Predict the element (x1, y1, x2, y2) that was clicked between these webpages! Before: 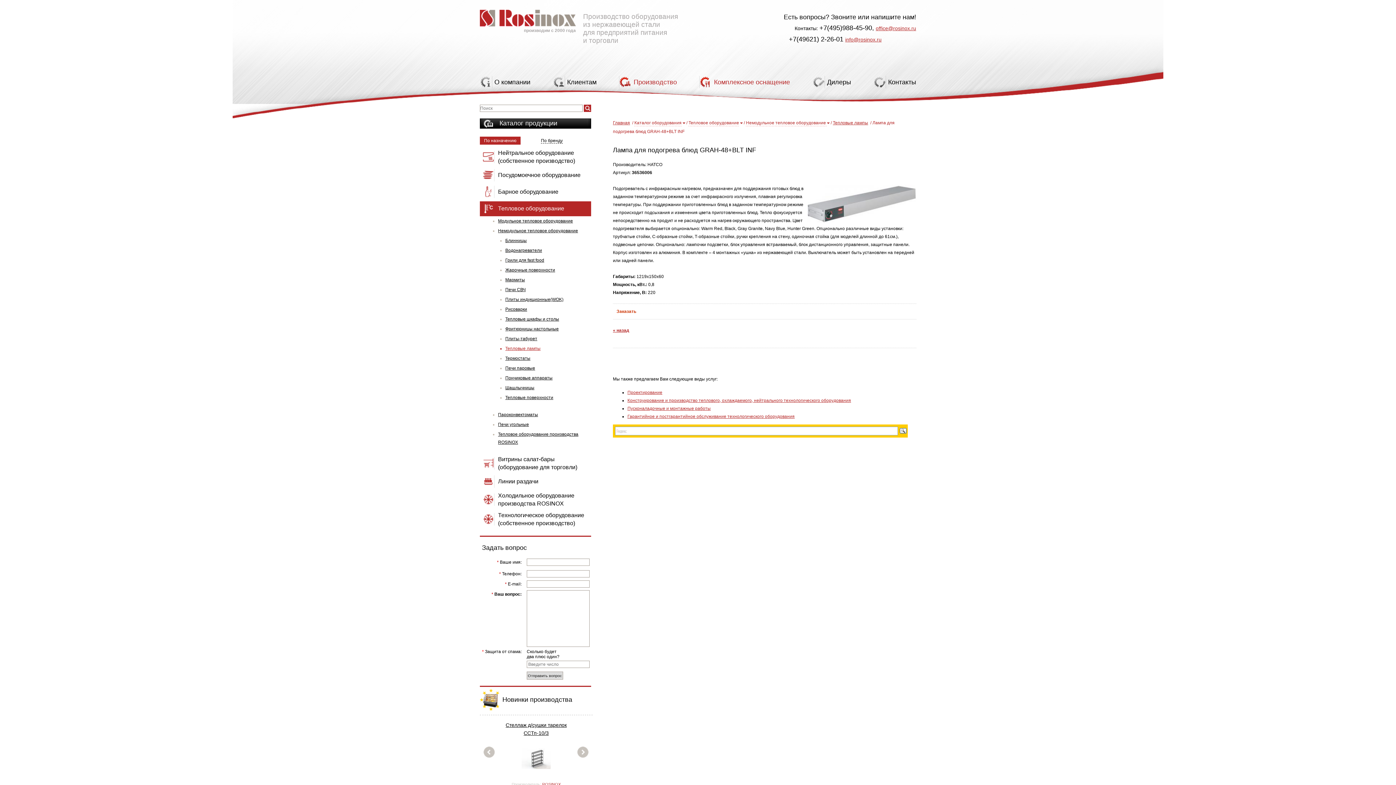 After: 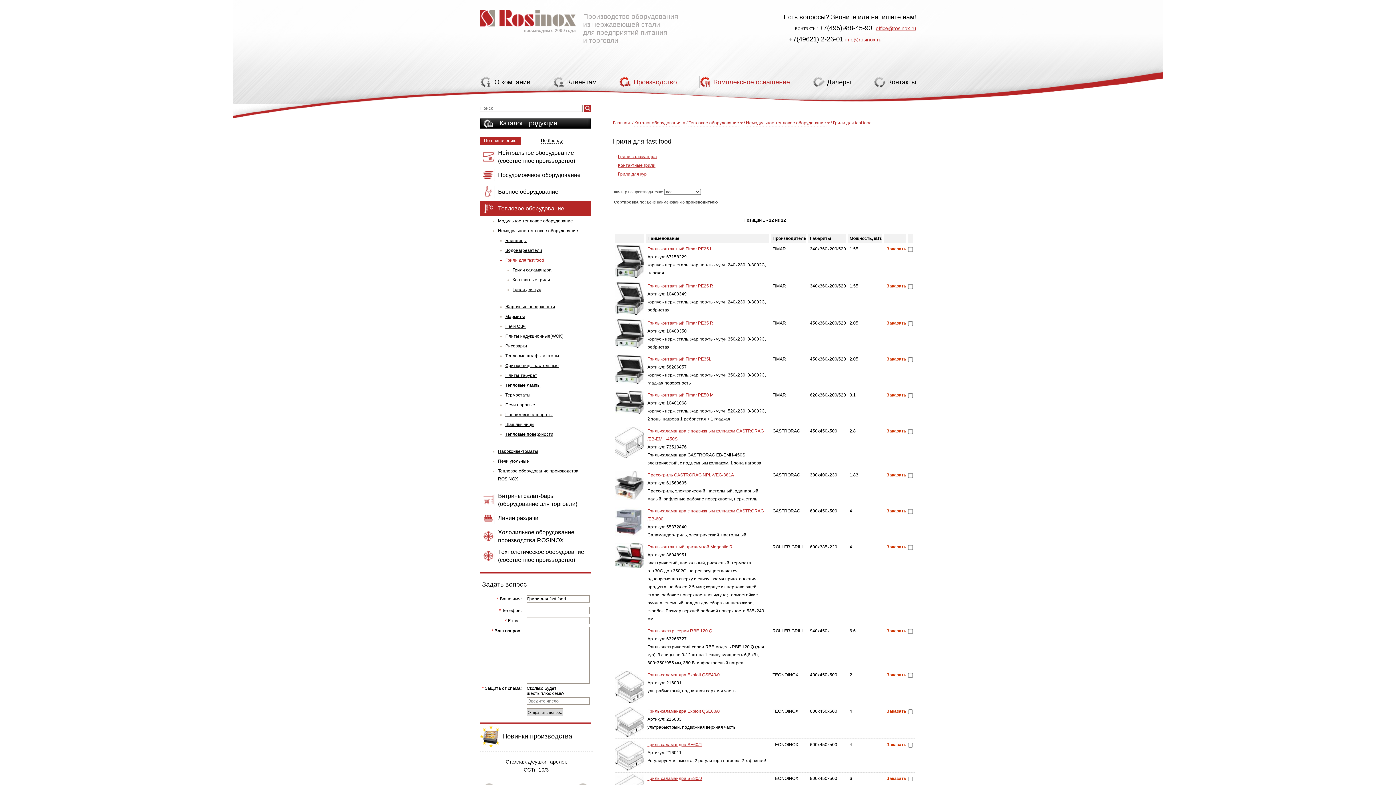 Action: bbox: (505, 255, 591, 265) label: Грили для fast food